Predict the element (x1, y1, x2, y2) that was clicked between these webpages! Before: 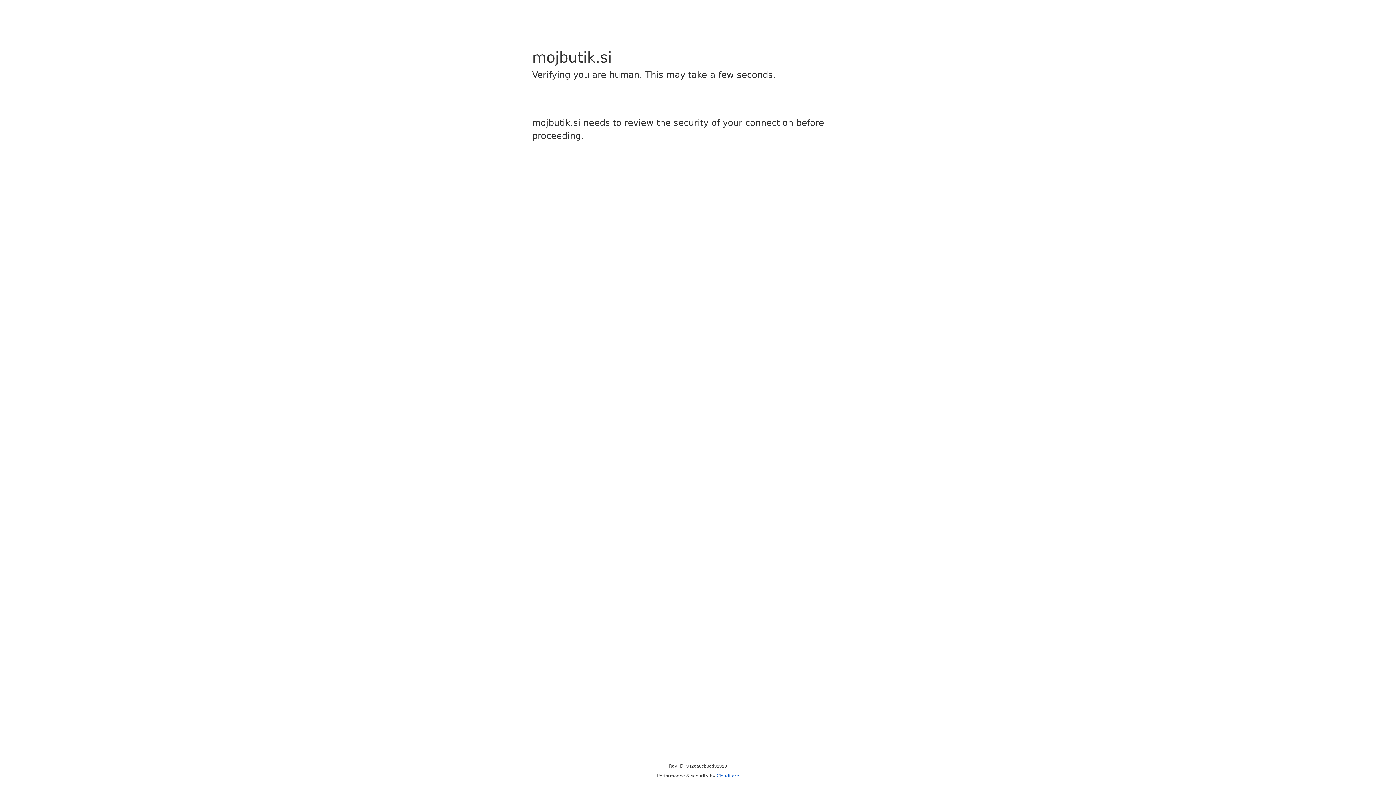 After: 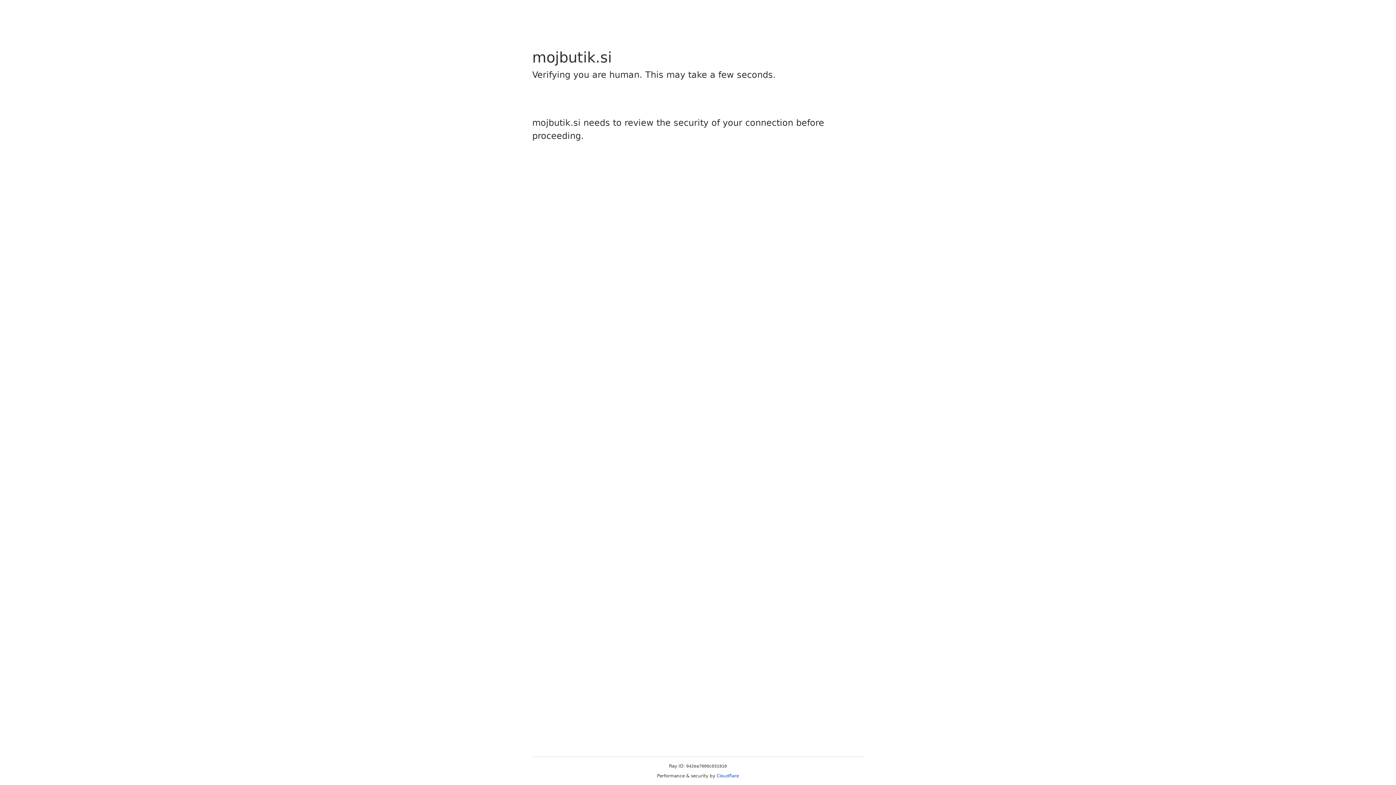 Action: label: Cloudflare bbox: (716, 773, 739, 778)